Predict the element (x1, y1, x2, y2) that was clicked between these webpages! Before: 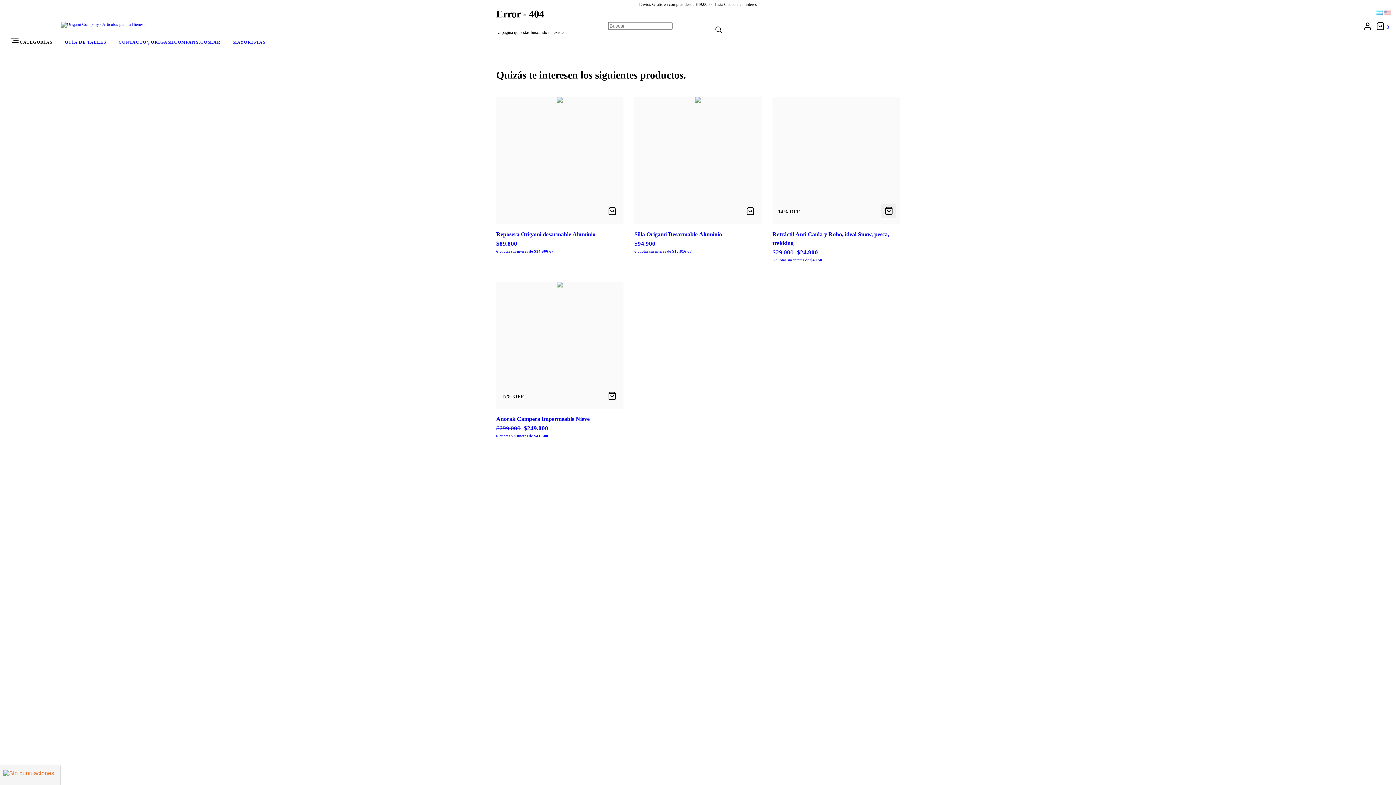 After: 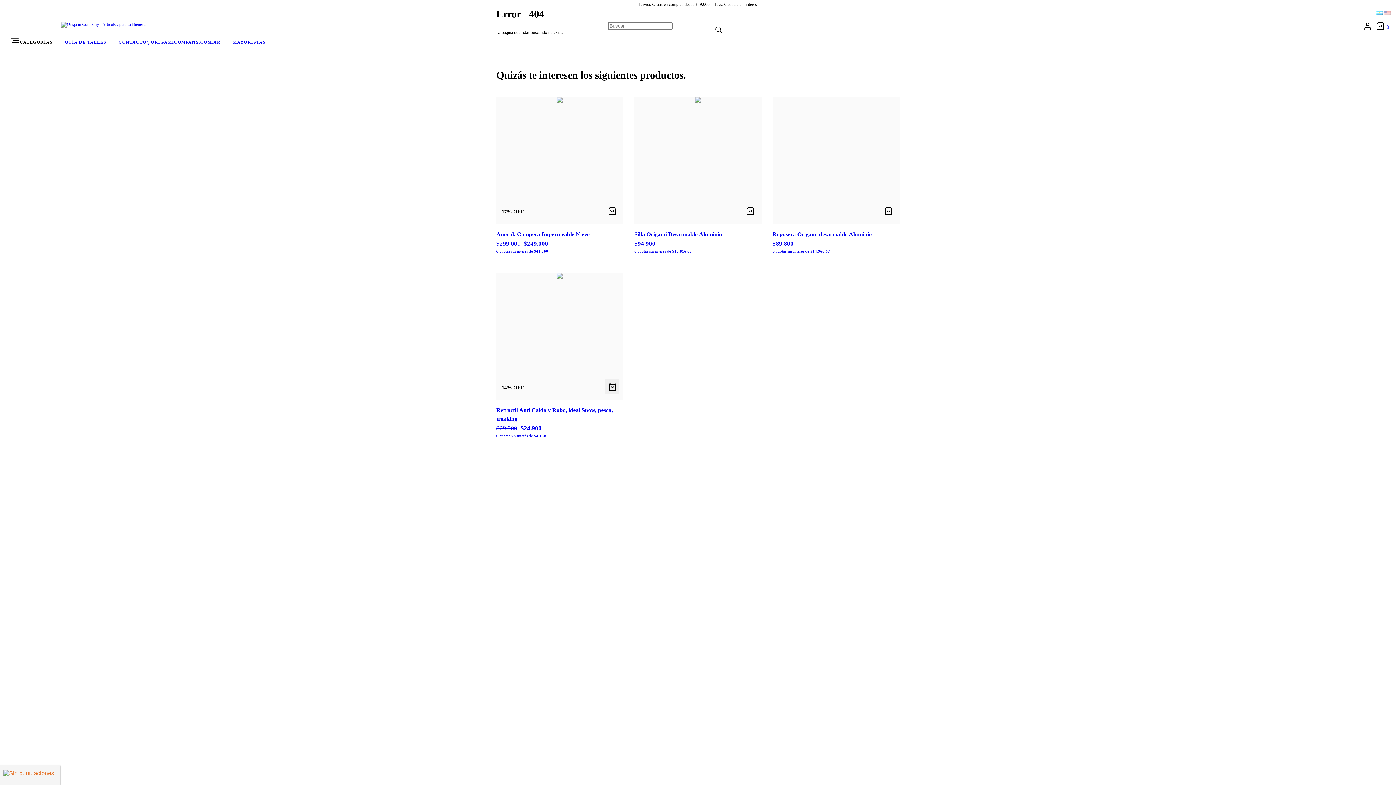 Action: bbox: (1376, 10, 1384, 16) label:  